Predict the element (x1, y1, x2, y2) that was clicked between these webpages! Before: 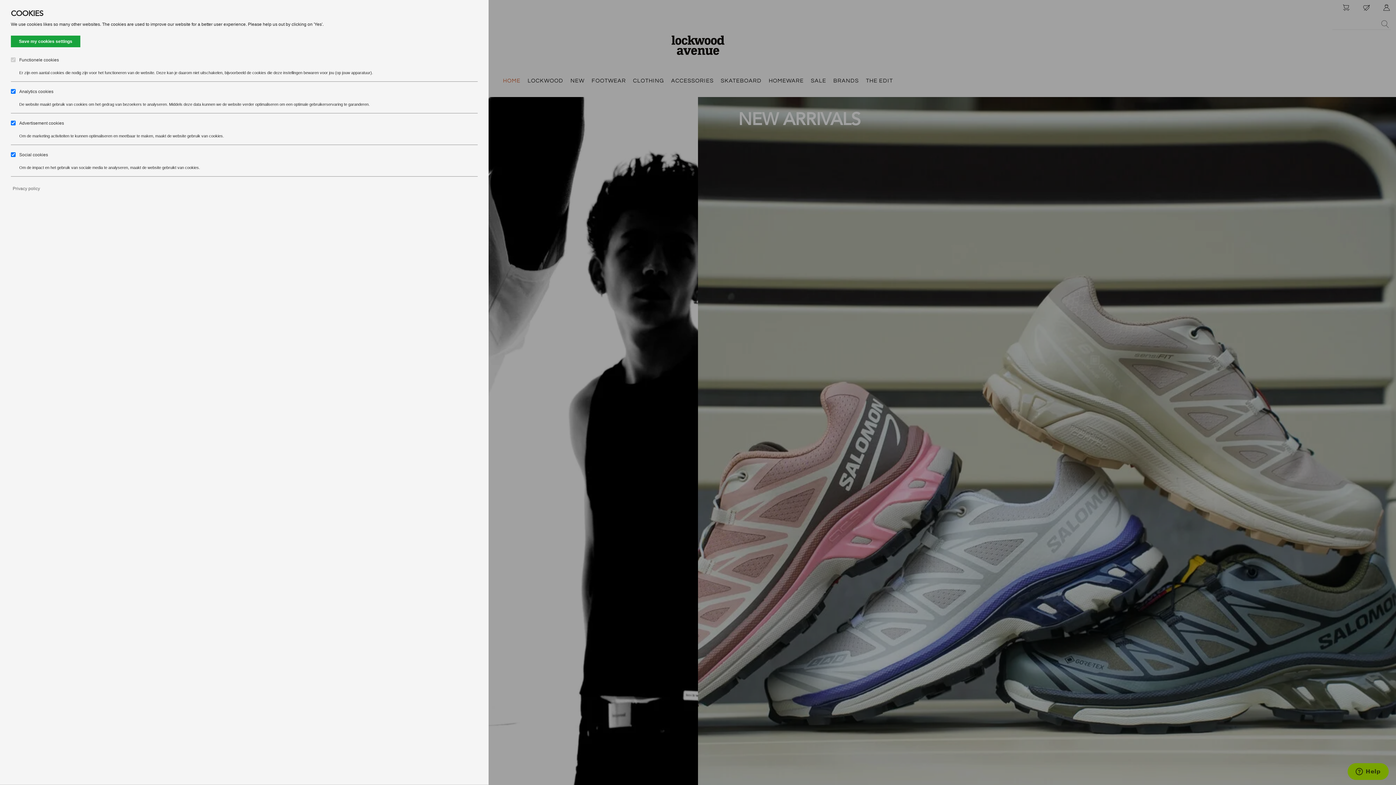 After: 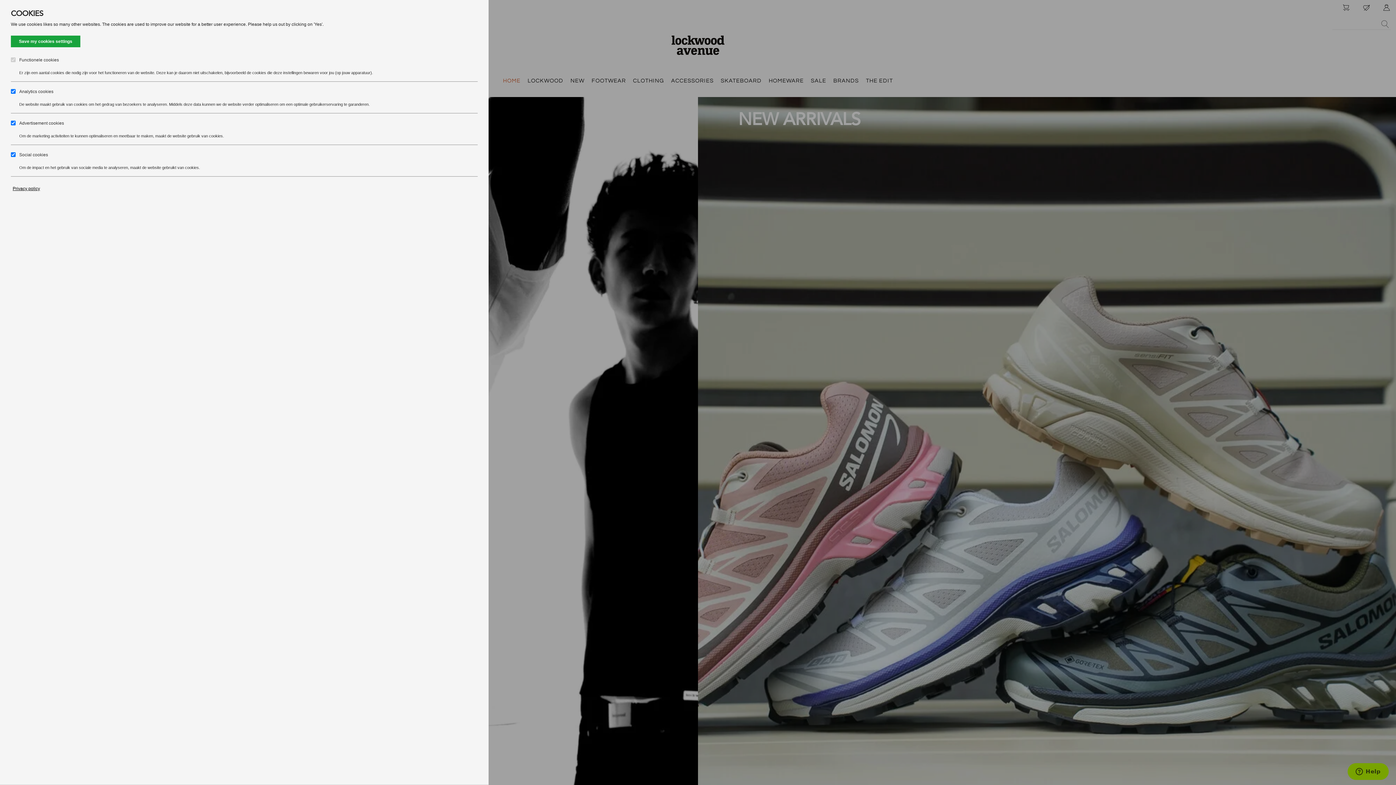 Action: bbox: (12, 184, 40, 193) label: Privacy policy